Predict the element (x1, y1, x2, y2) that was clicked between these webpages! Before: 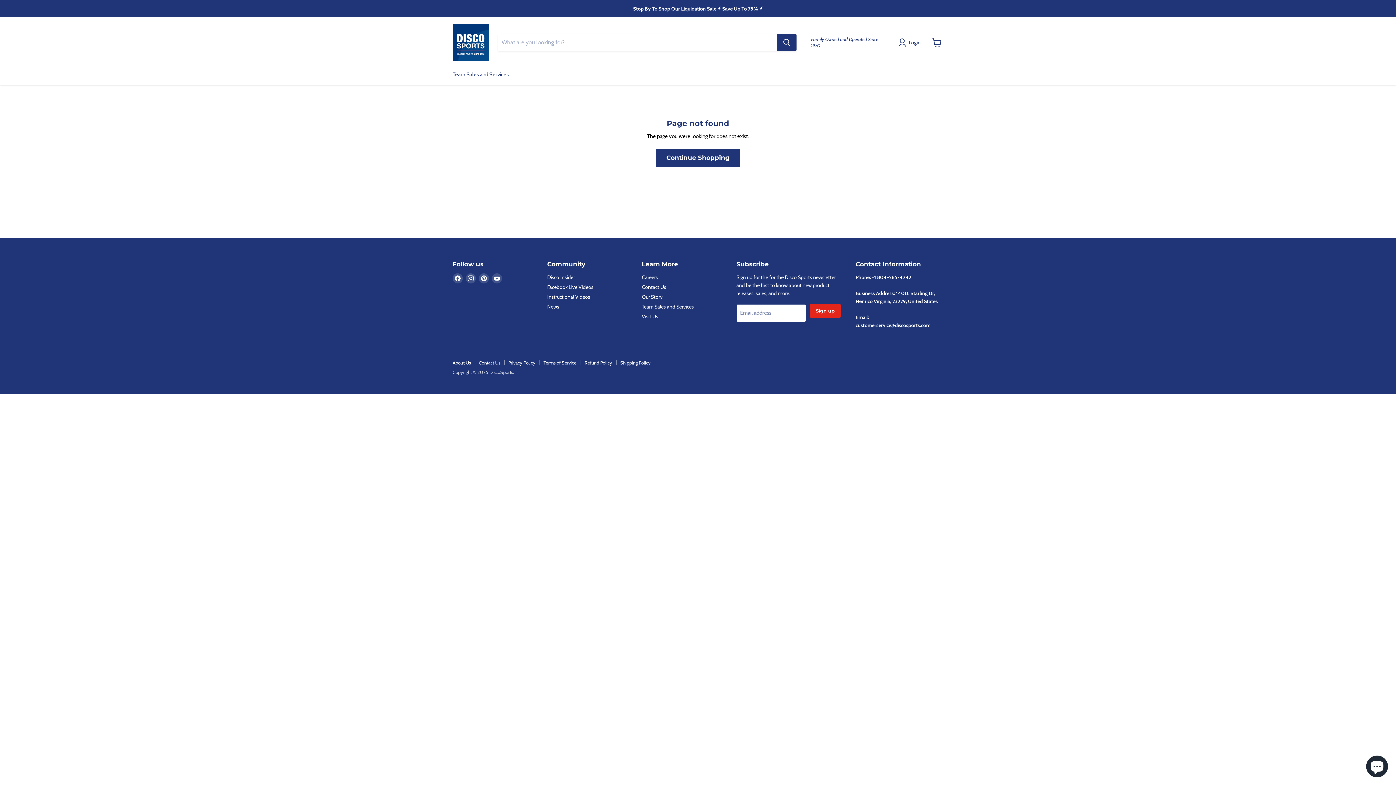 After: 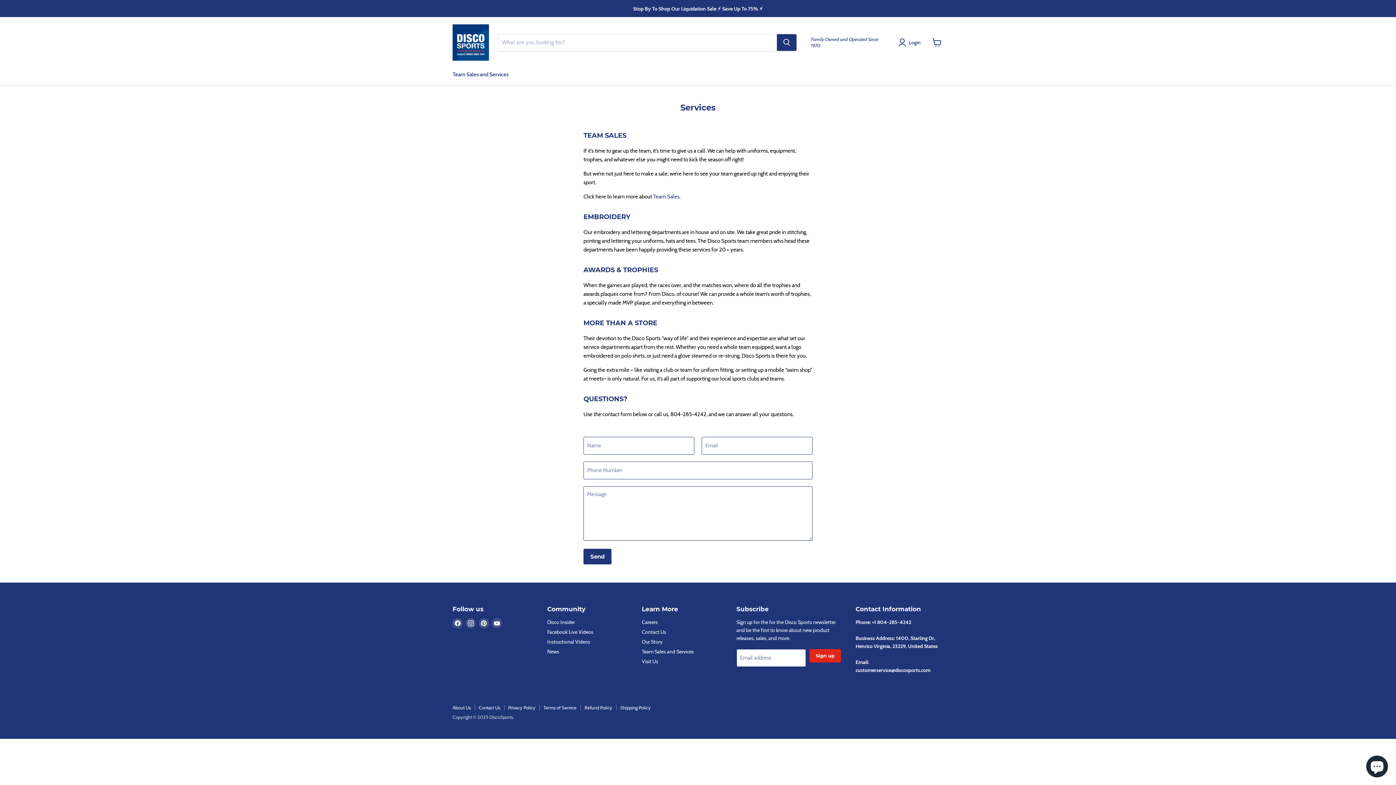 Action: bbox: (642, 303, 694, 310) label: Team Sales and Services